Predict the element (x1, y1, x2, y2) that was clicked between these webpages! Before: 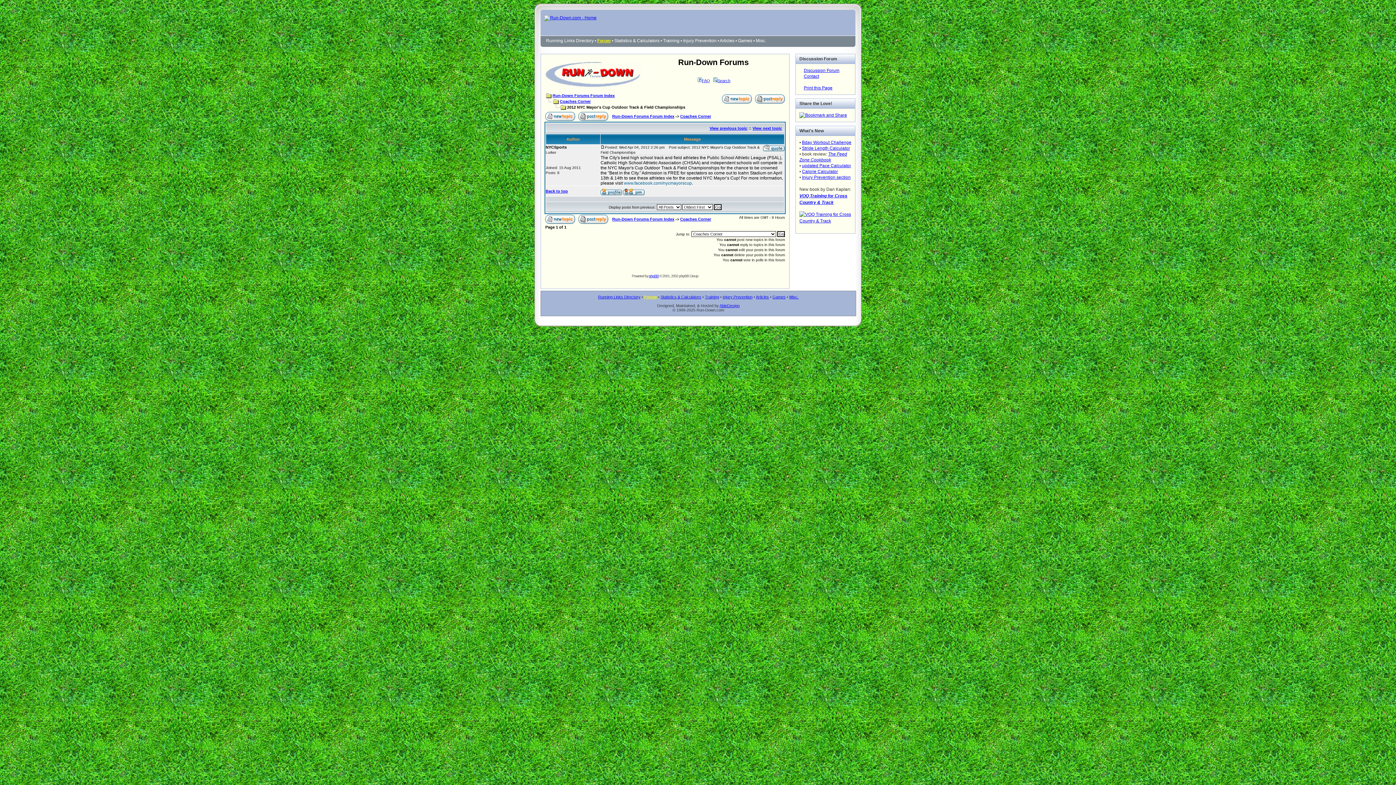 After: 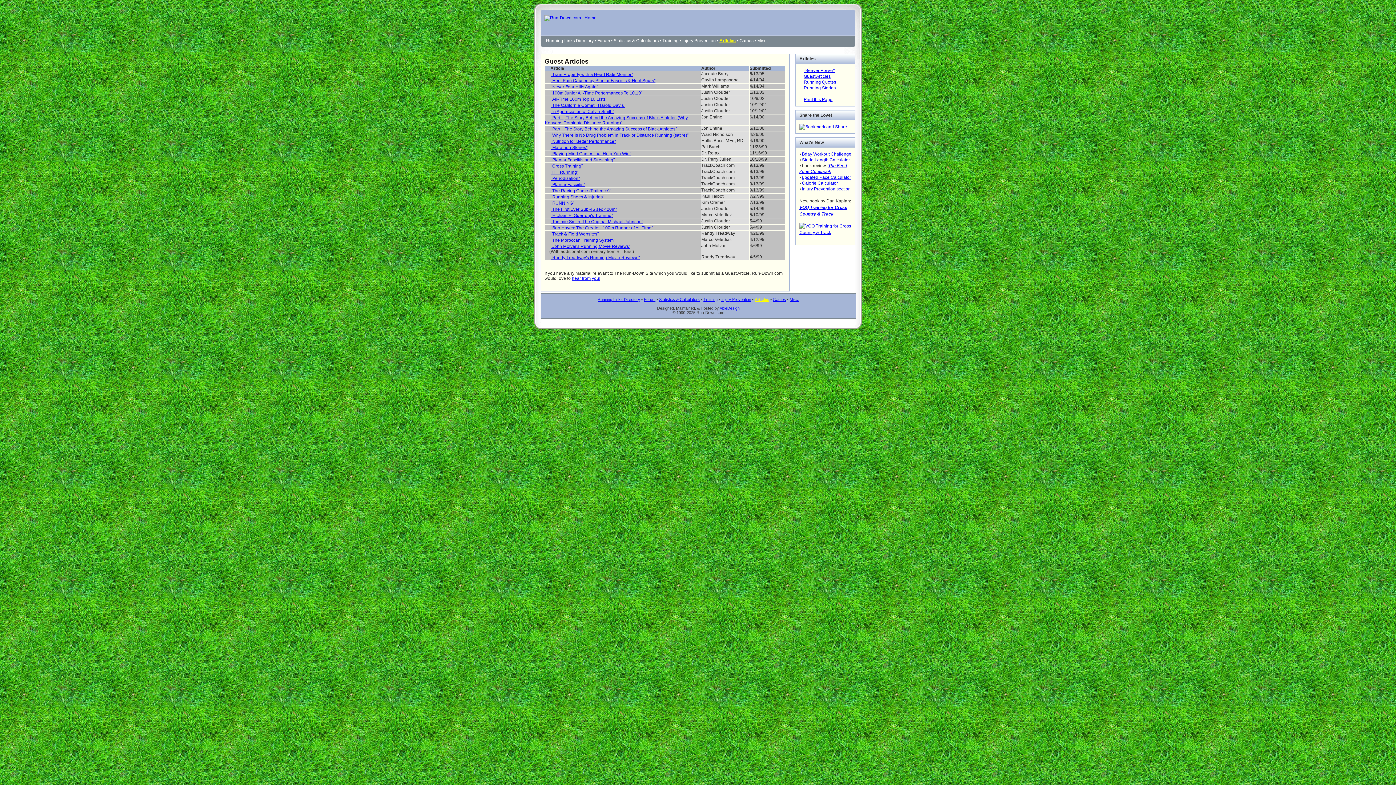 Action: label: Articles bbox: (720, 38, 734, 43)